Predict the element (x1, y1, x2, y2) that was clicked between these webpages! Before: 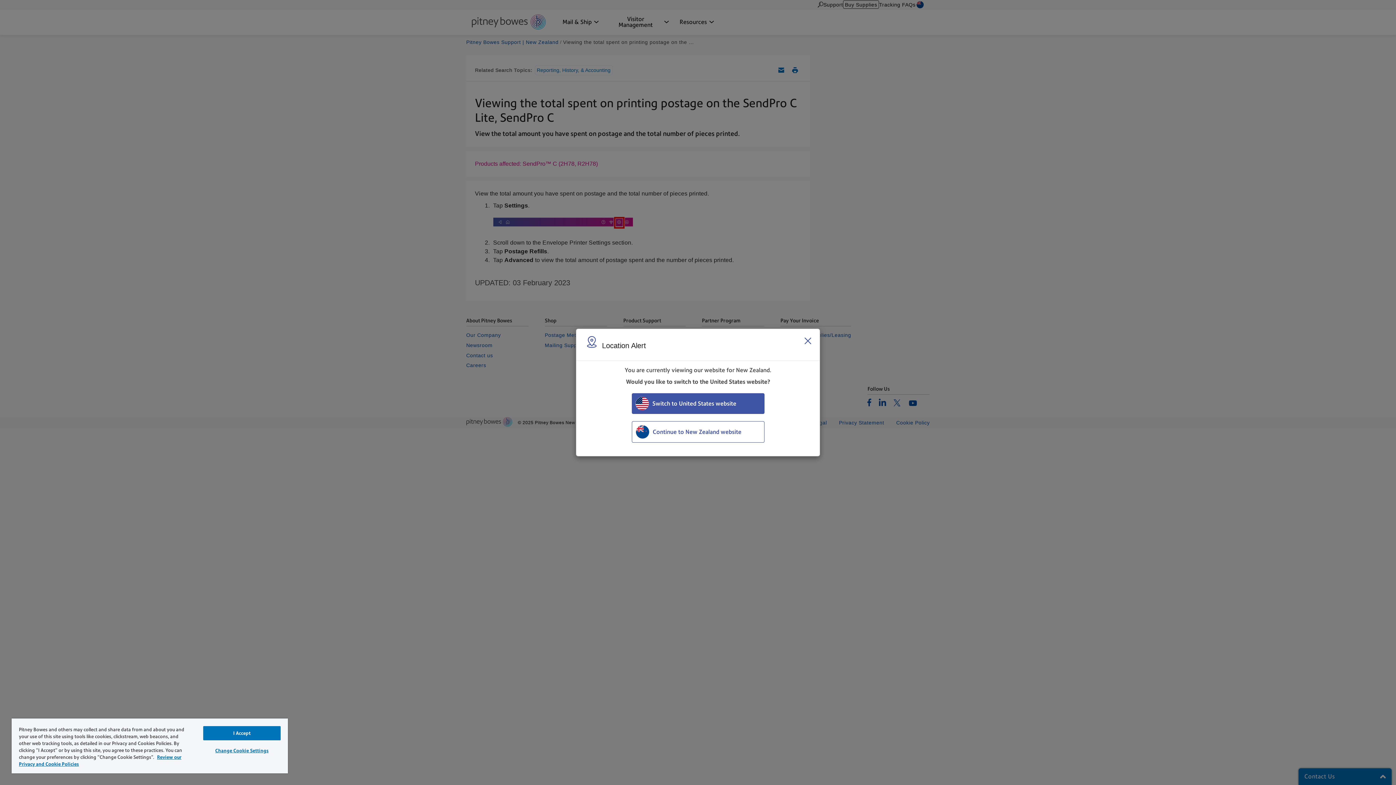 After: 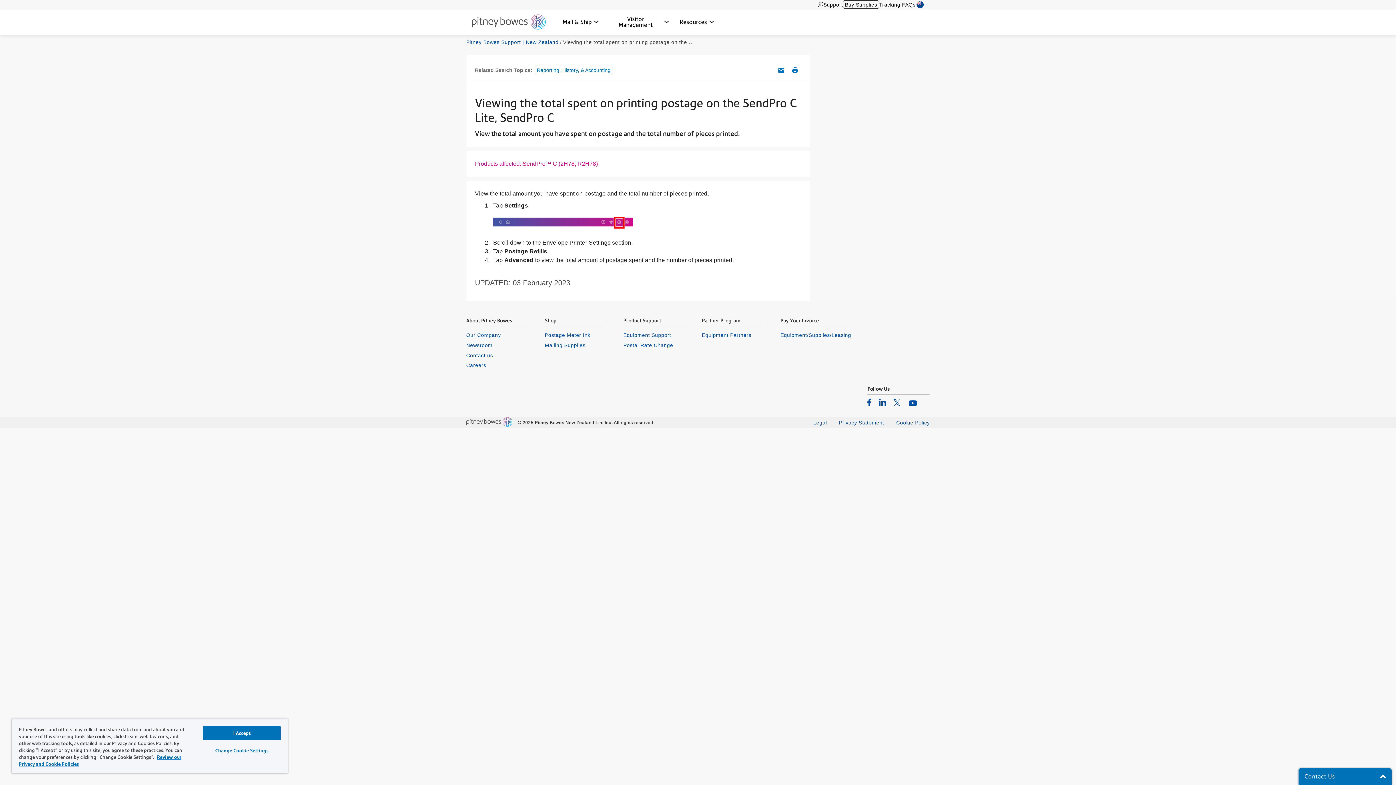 Action: label: Close region select window bbox: (801, 334, 814, 347)